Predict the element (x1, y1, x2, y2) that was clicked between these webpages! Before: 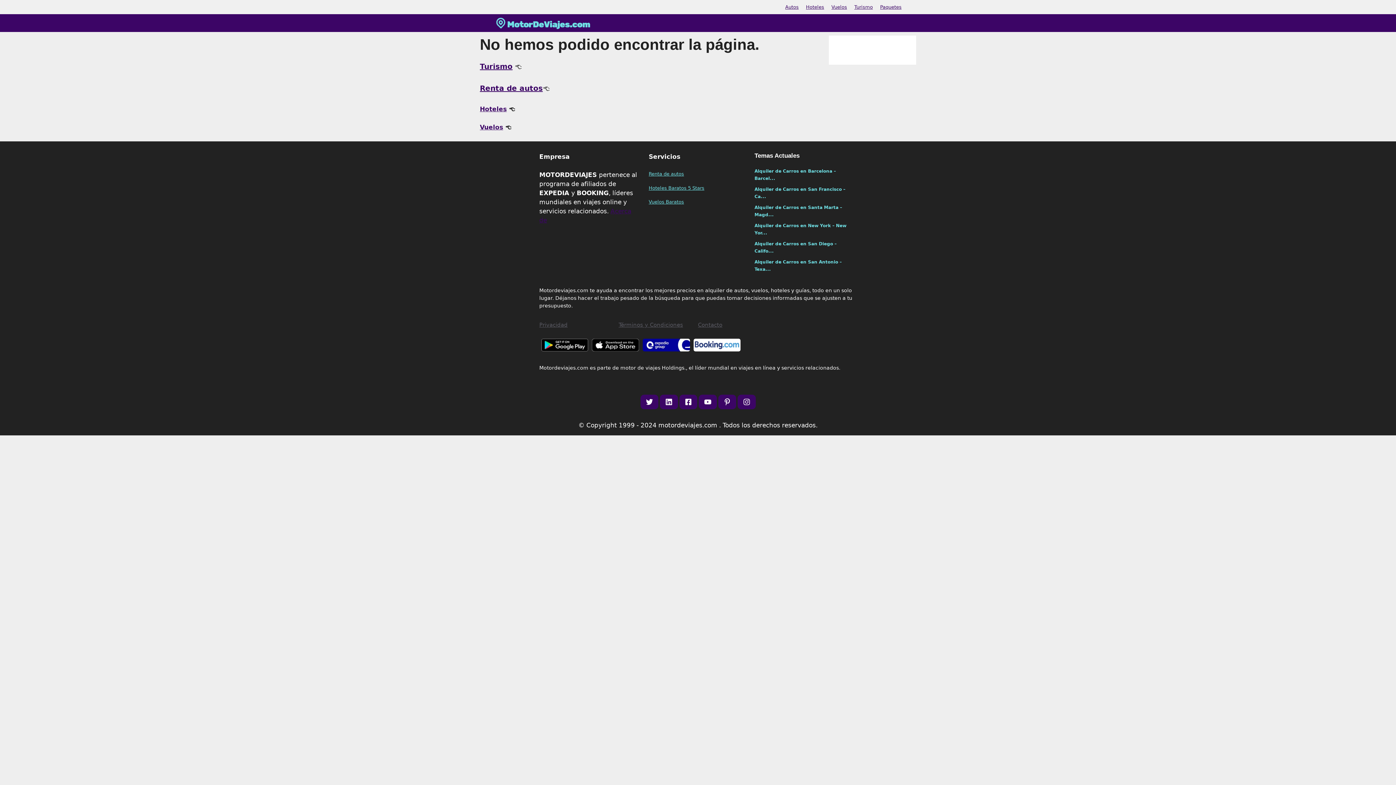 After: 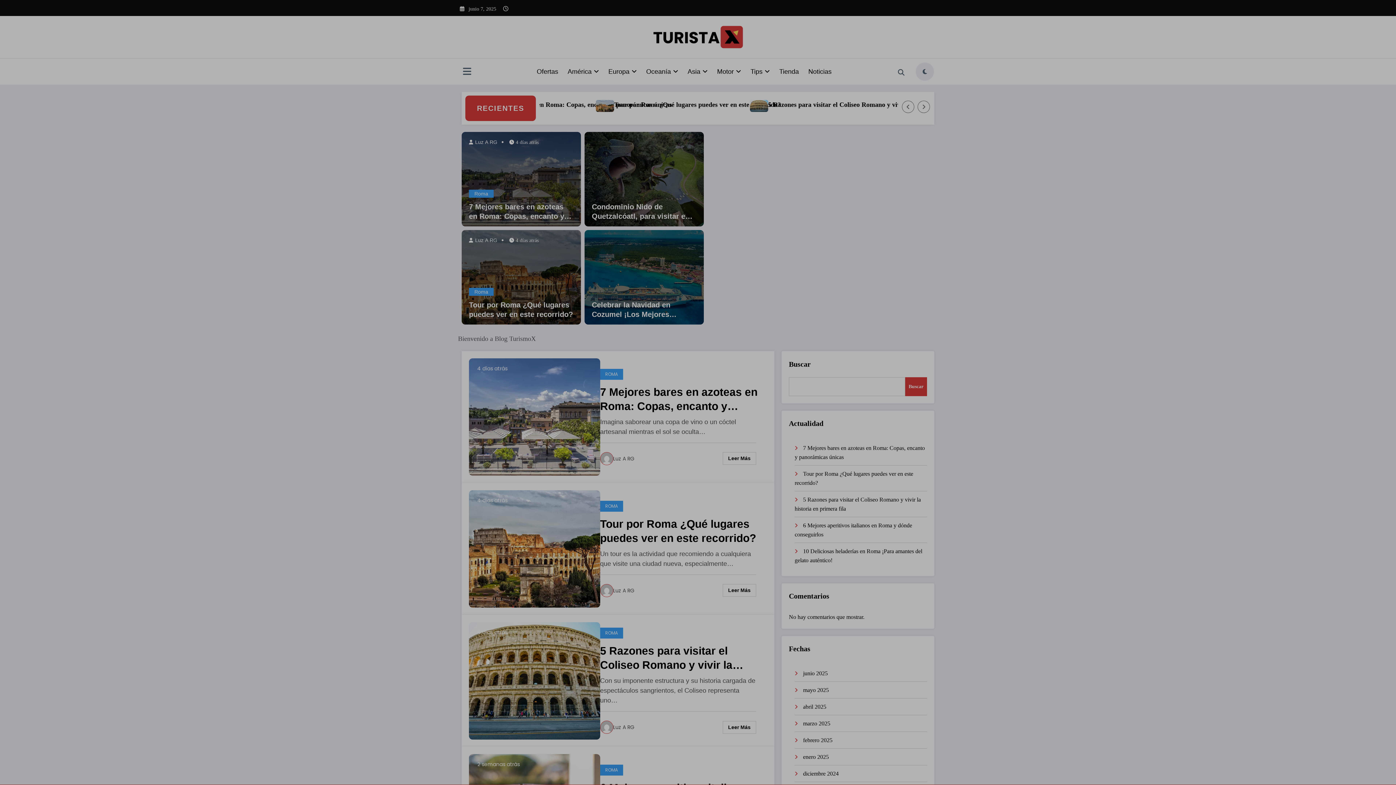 Action: label: Turismo bbox: (480, 62, 512, 70)